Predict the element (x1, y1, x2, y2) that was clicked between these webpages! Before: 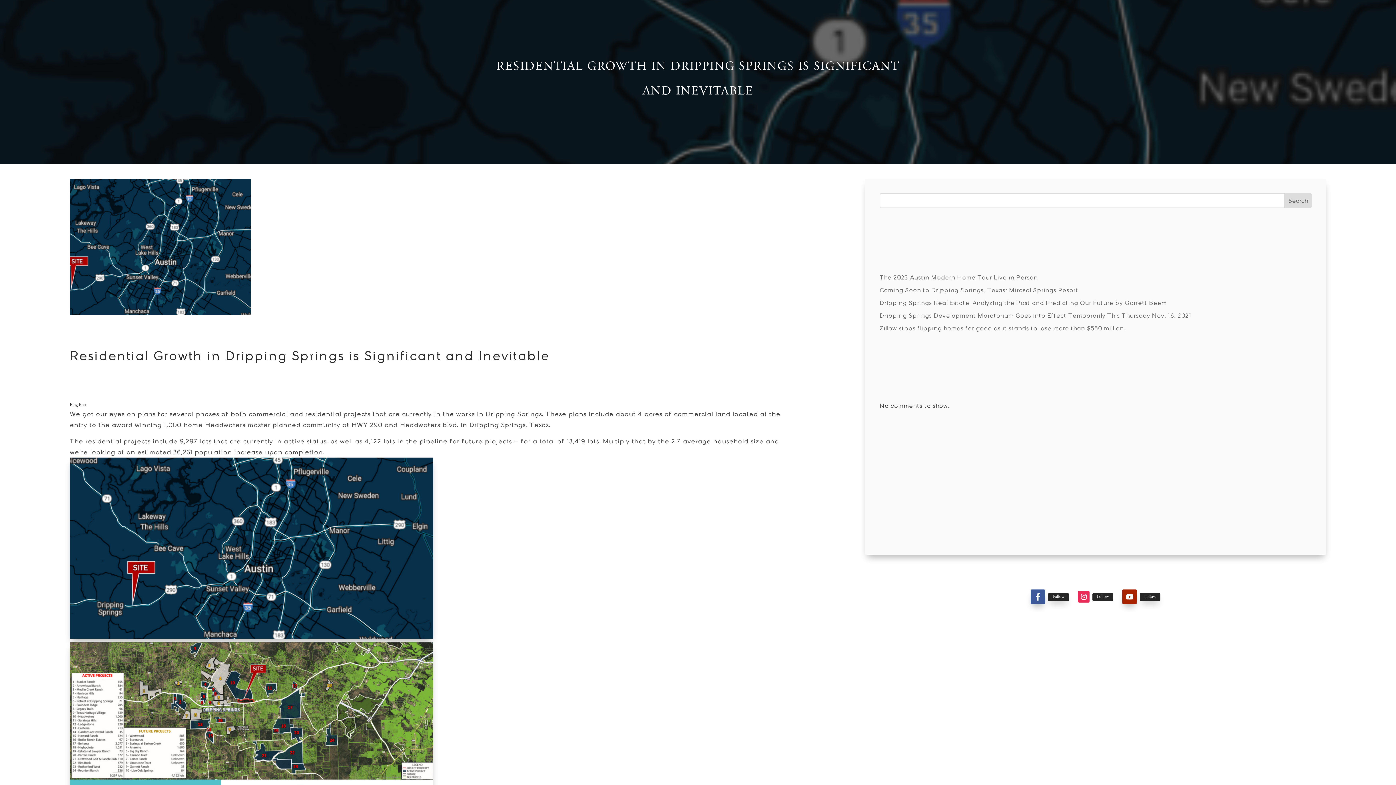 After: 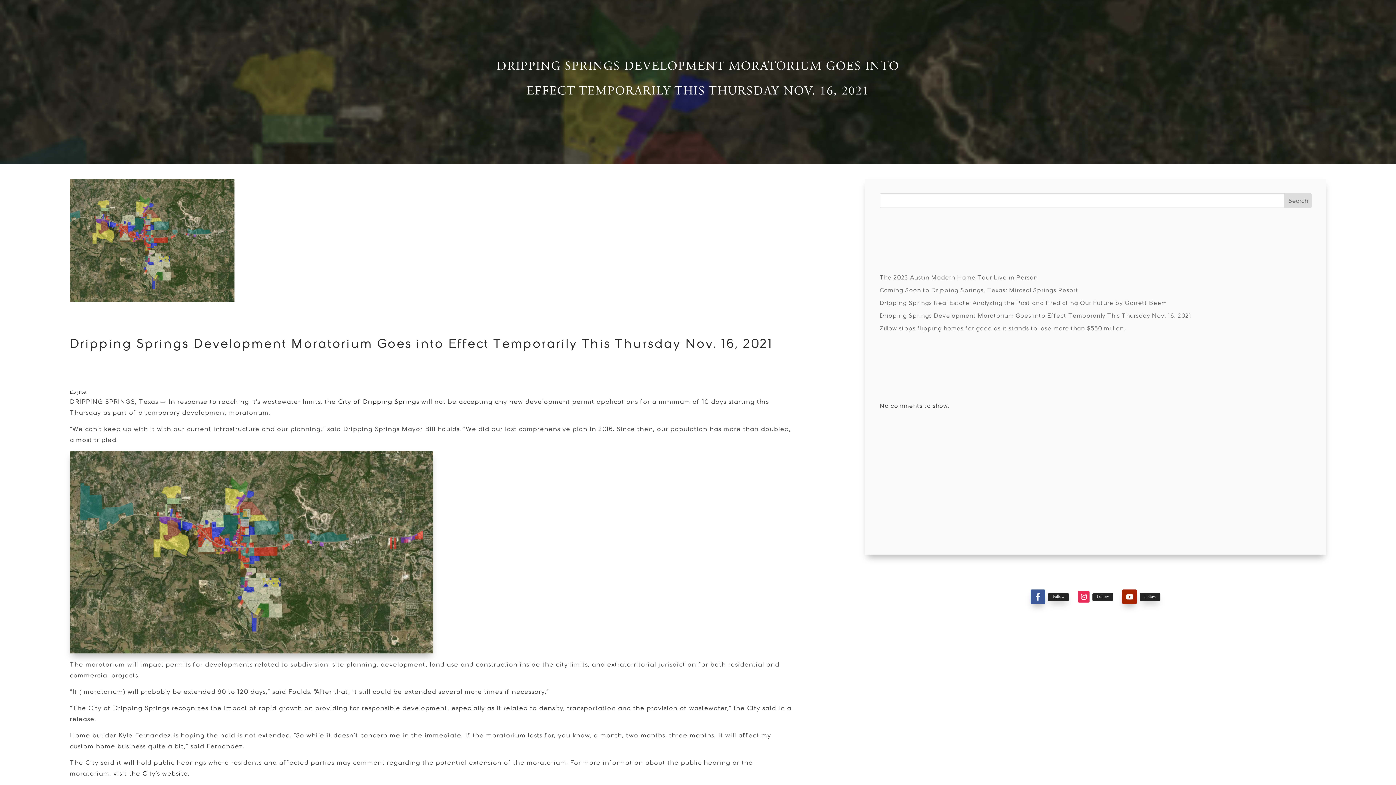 Action: label: Dripping Springs Development Moratorium Goes into Effect Temporarily This Thursday Nov. 16, 2021 bbox: (879, 312, 1191, 319)